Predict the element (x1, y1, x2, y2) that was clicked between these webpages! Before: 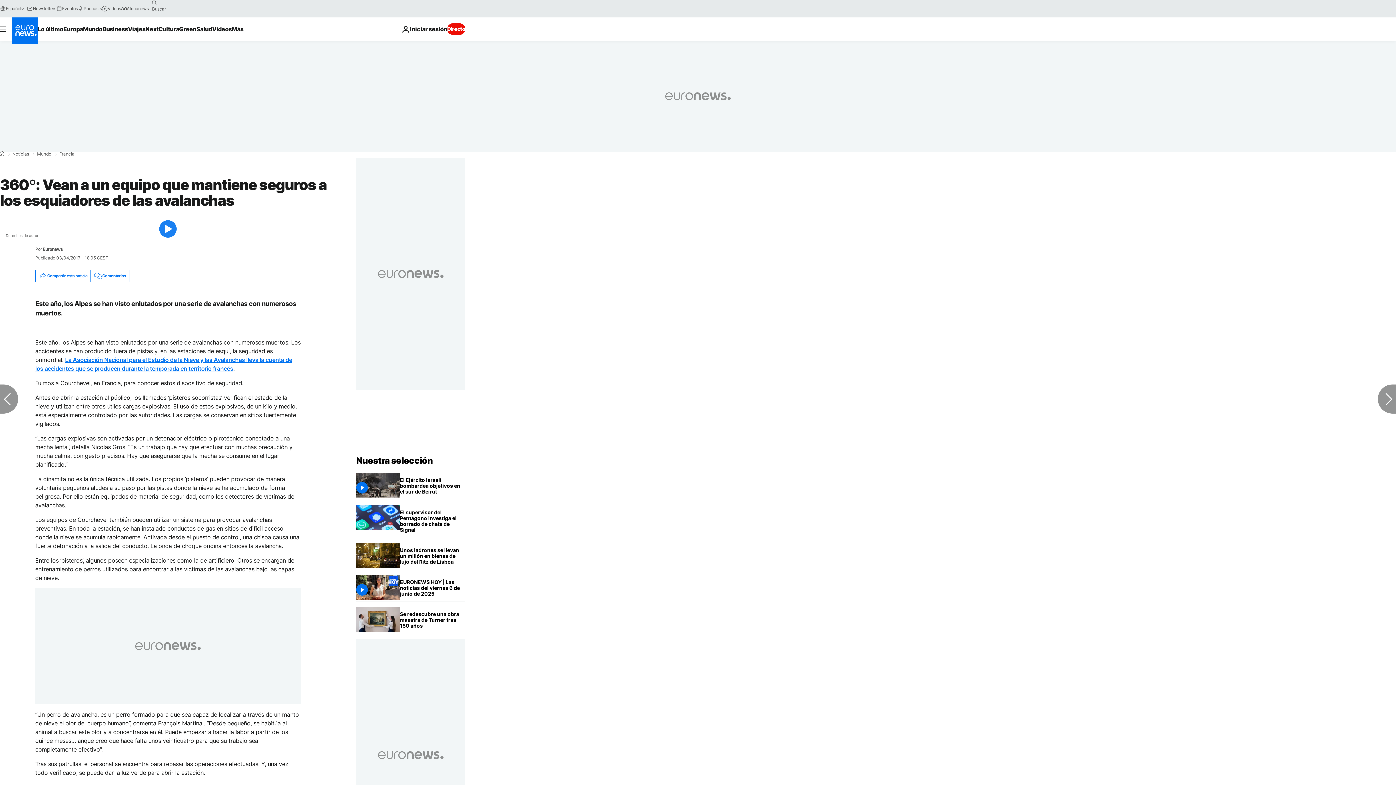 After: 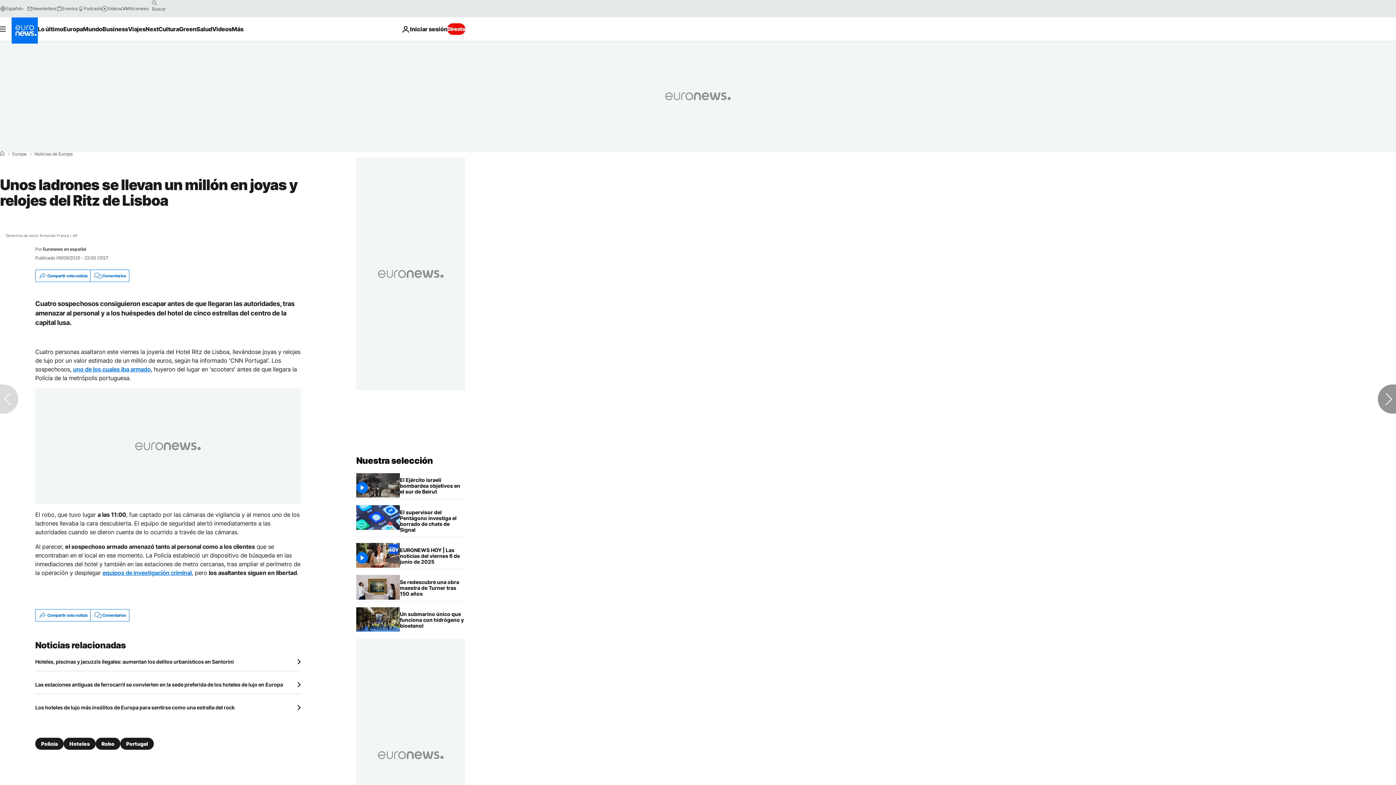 Action: bbox: (400, 543, 465, 569) label: Unos ladrones se llevan un millón en joyas y relojes del Ritz de Lisboa